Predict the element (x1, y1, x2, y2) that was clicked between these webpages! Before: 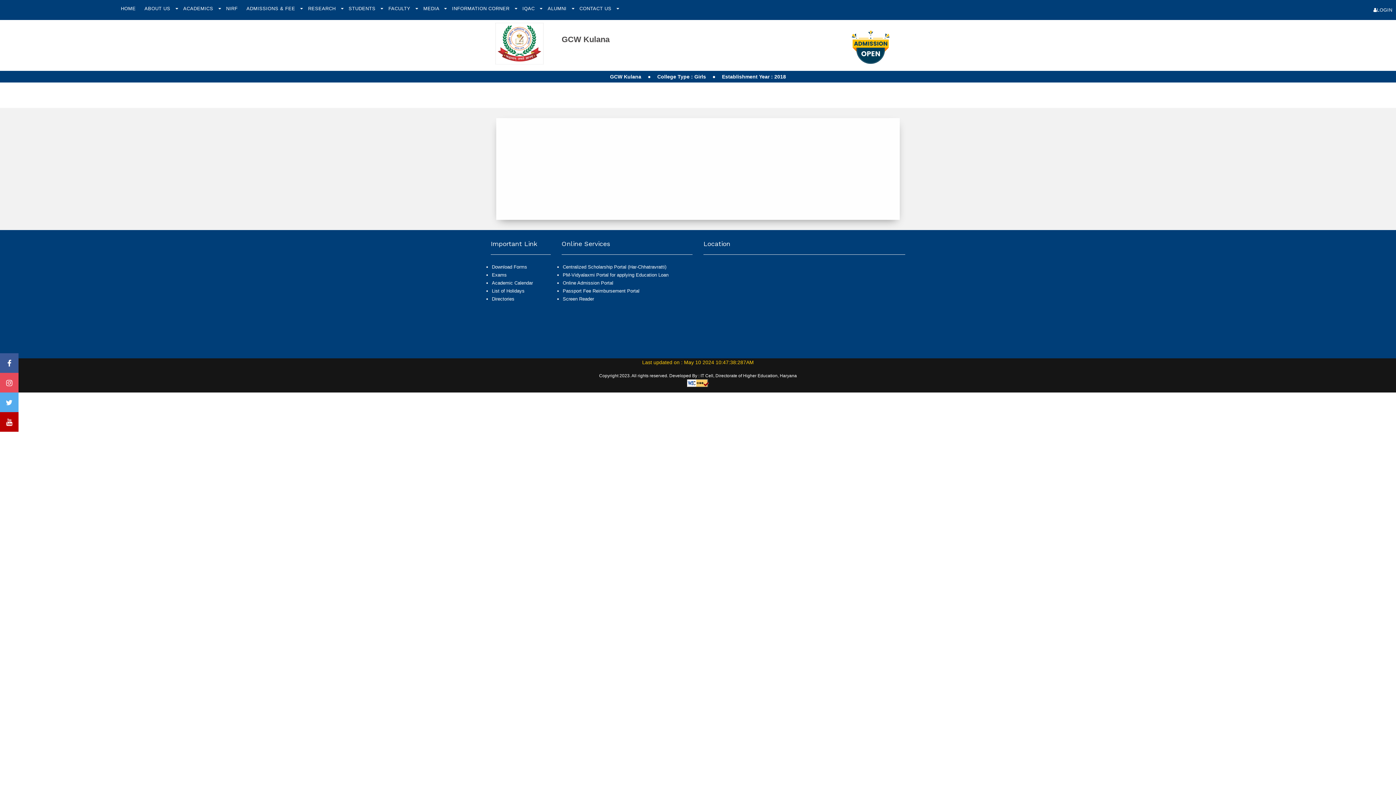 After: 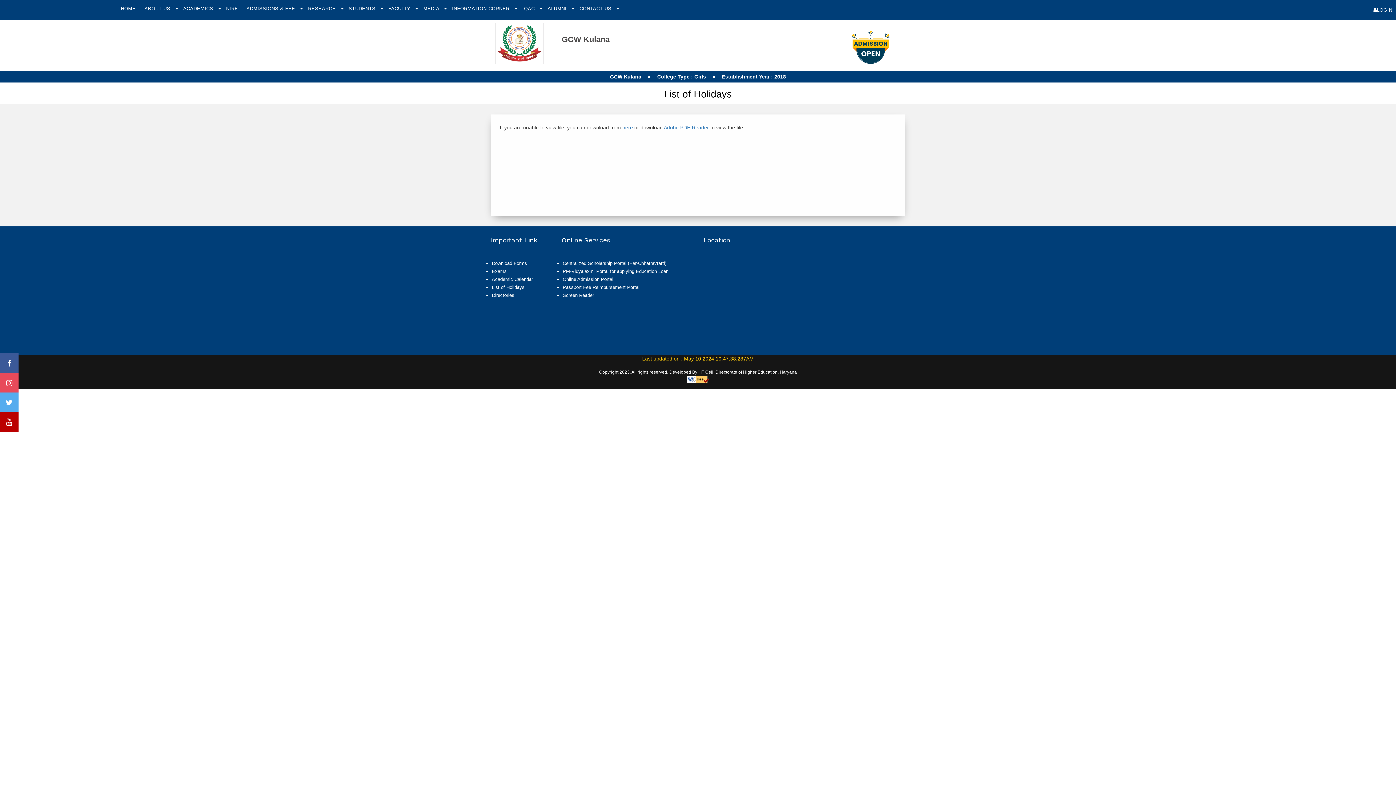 Action: label: List of Holidays bbox: (492, 288, 524, 293)